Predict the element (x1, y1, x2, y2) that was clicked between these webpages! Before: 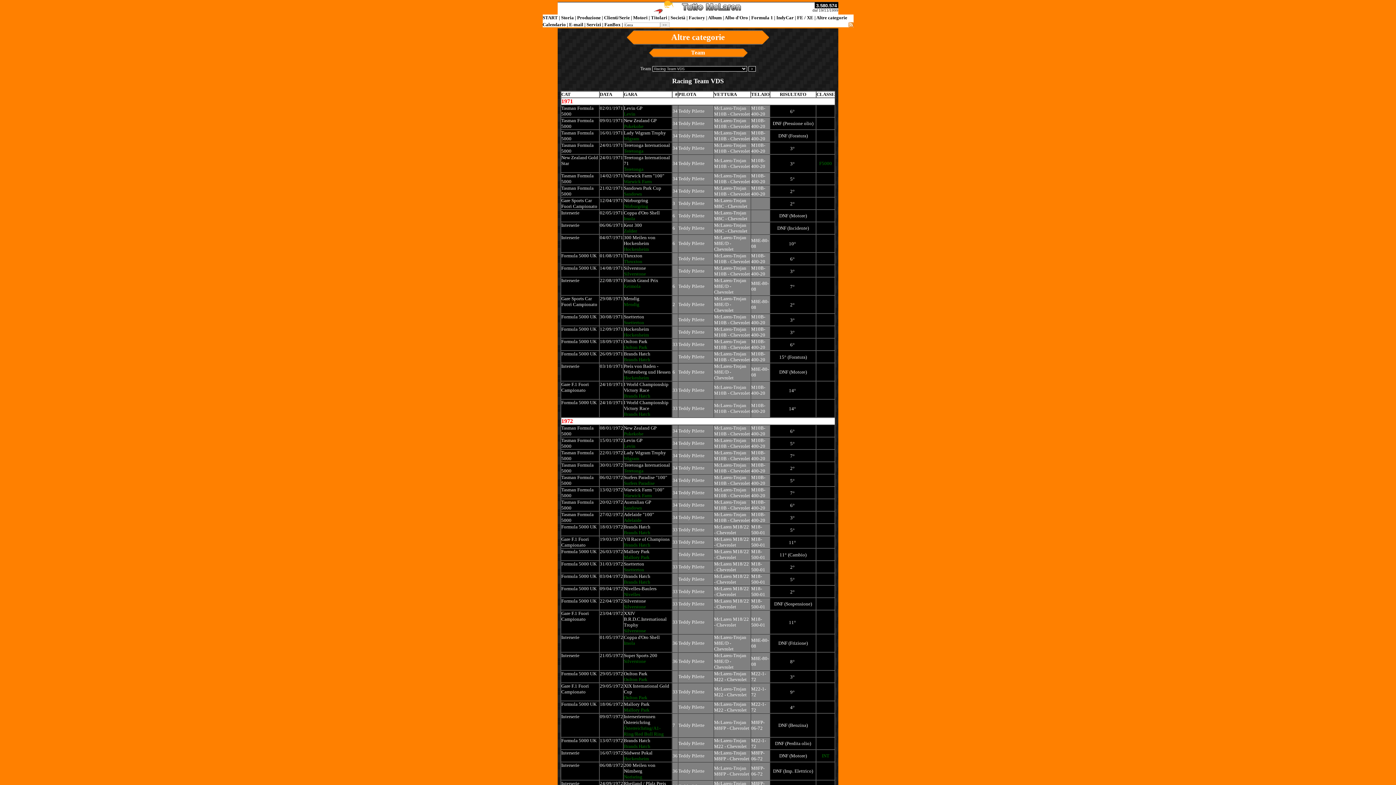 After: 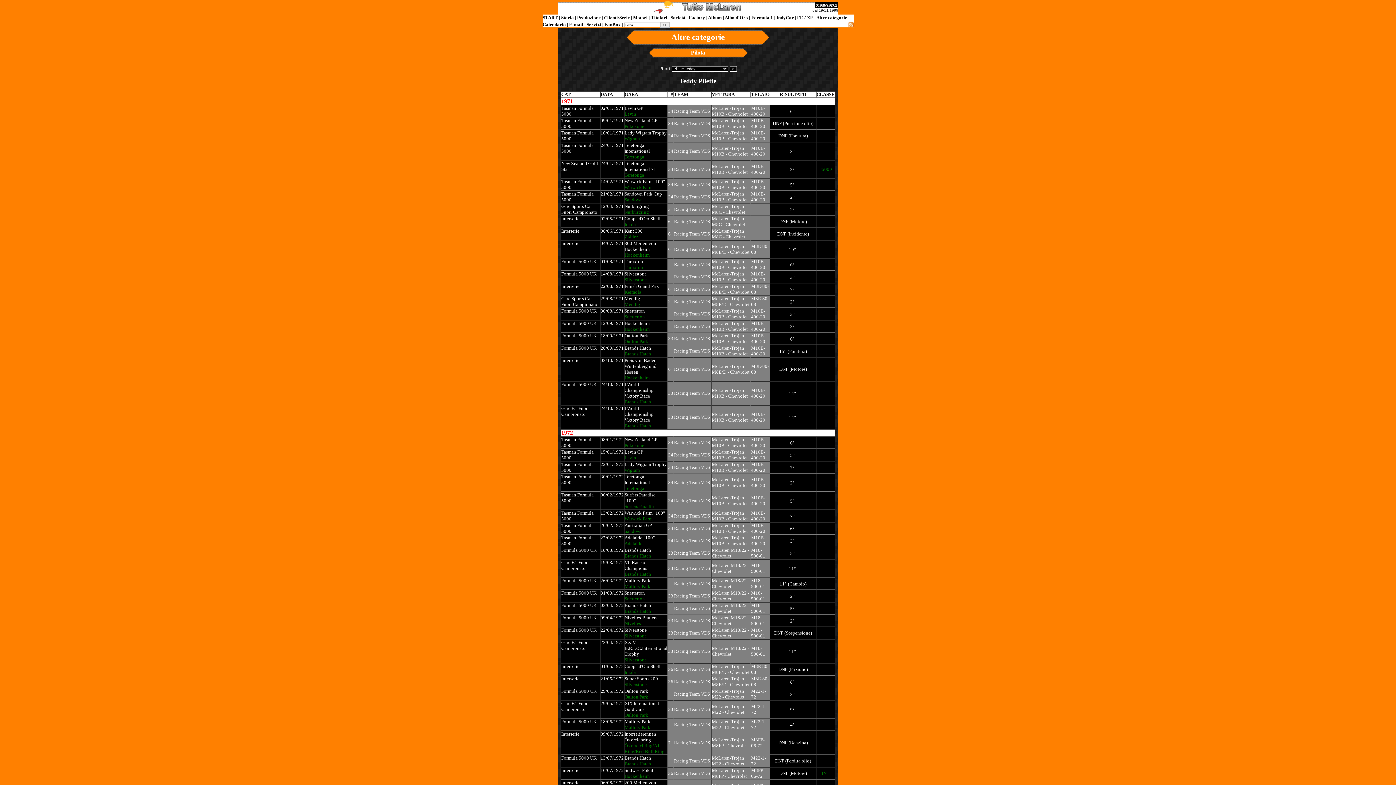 Action: bbox: (678, 477, 704, 483) label: Teddy Pilette